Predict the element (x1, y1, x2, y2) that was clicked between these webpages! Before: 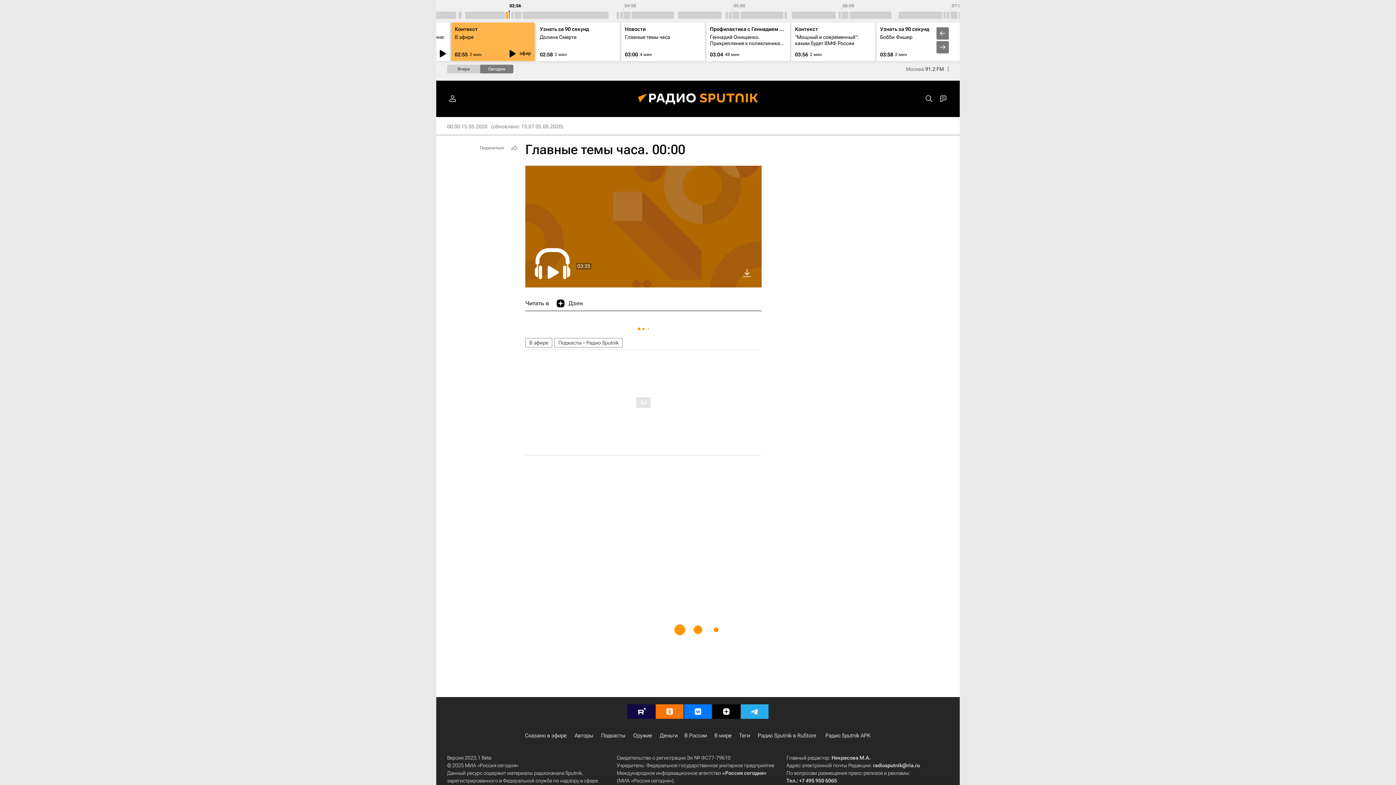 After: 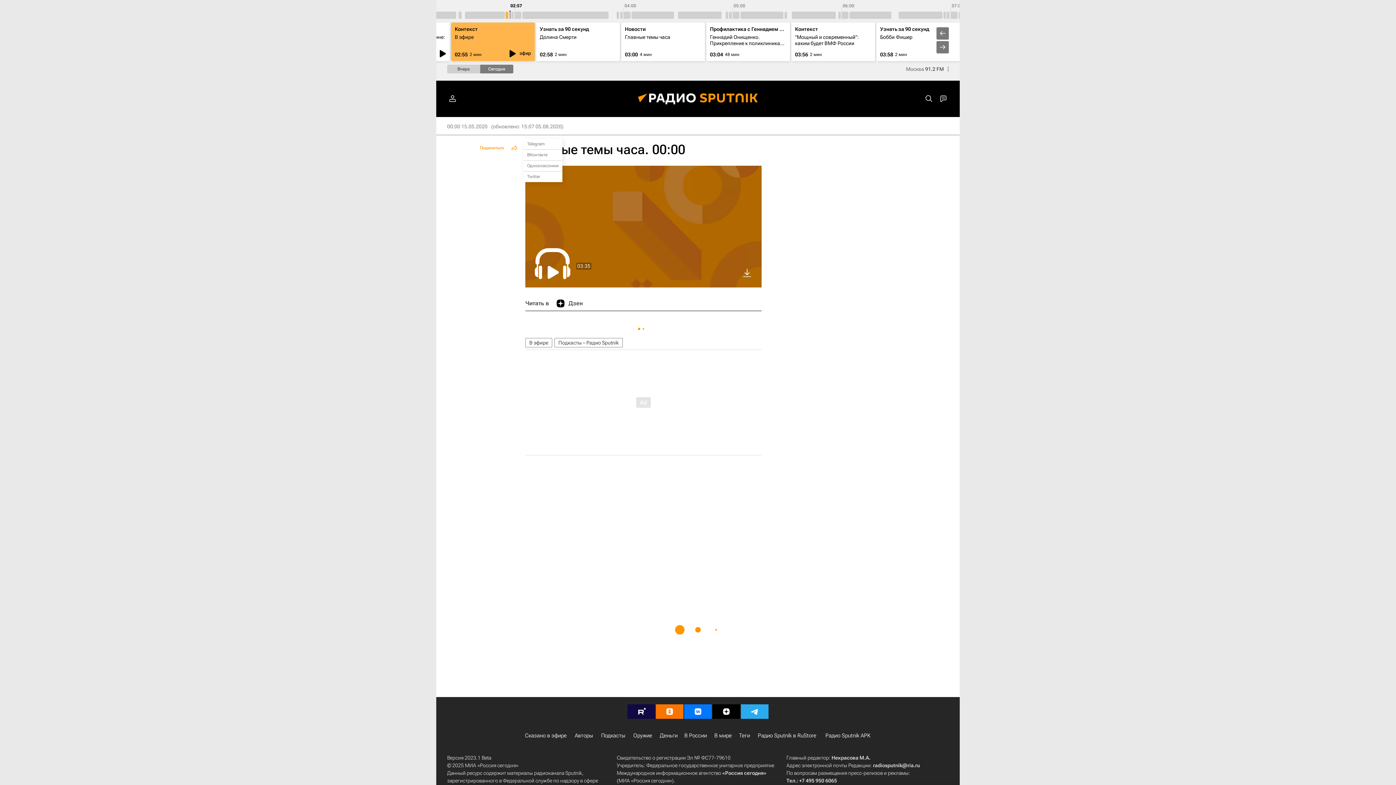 Action: bbox: (476, 142, 520, 153) label: Поделиться